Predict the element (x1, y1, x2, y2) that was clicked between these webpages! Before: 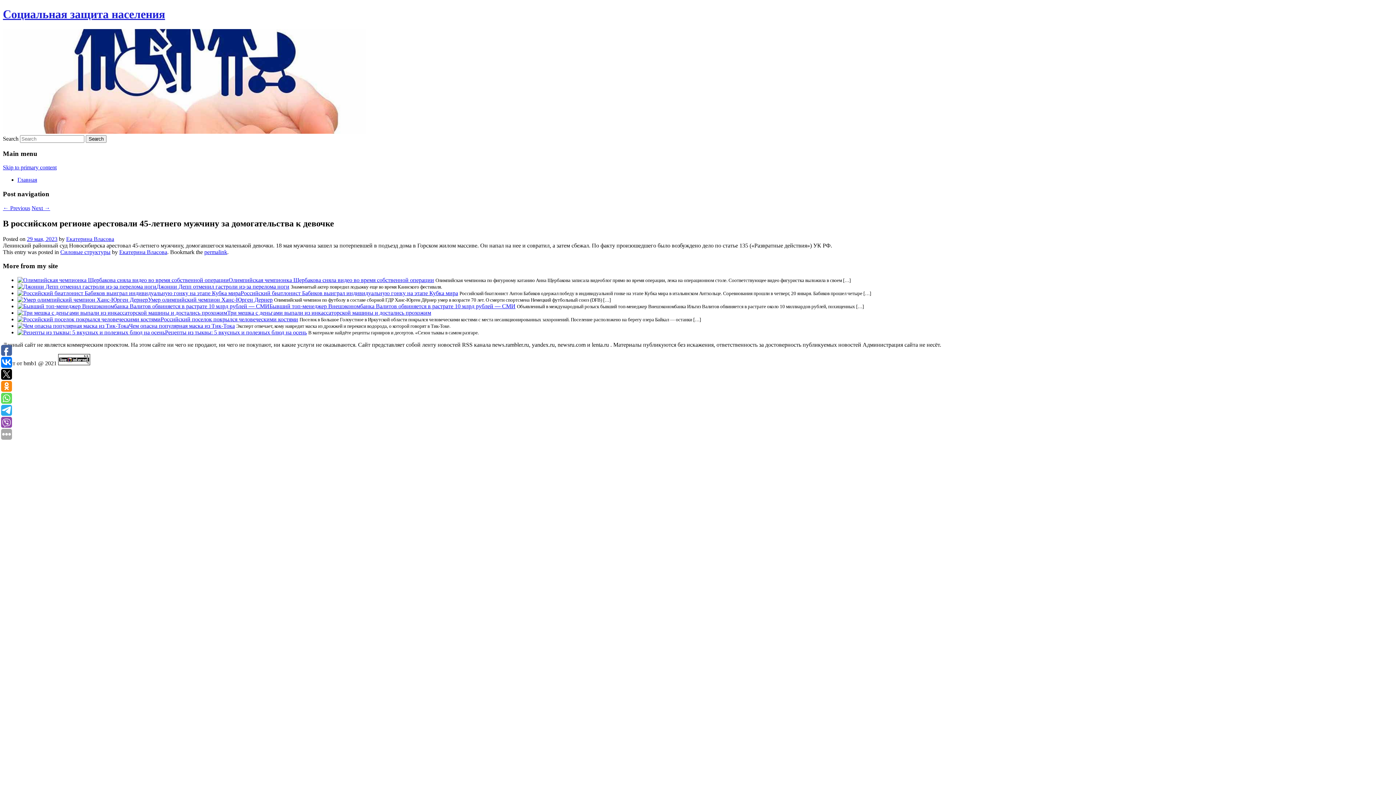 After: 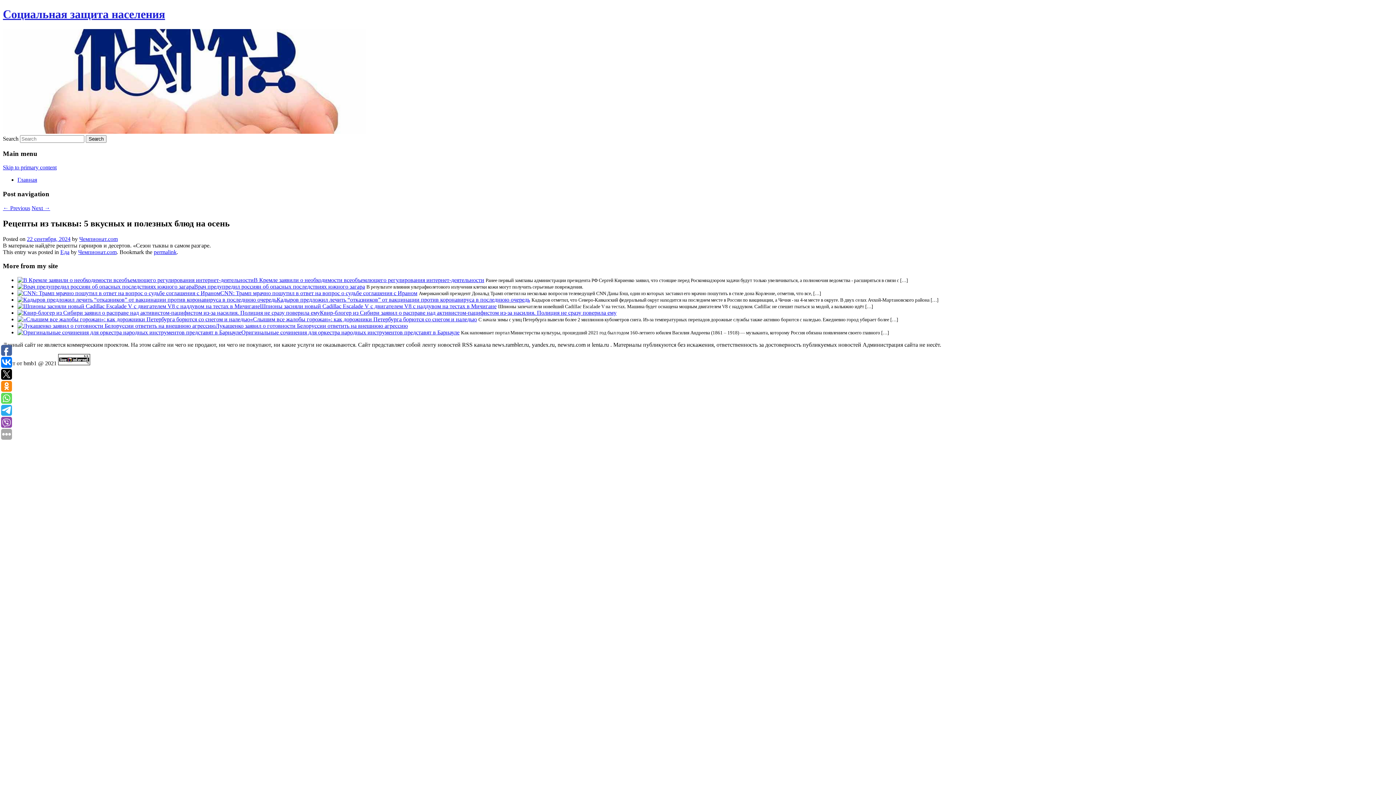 Action: label: Рецепты из тыквы: 5 вкусных и полезных блюд на осень bbox: (165, 329, 306, 335)